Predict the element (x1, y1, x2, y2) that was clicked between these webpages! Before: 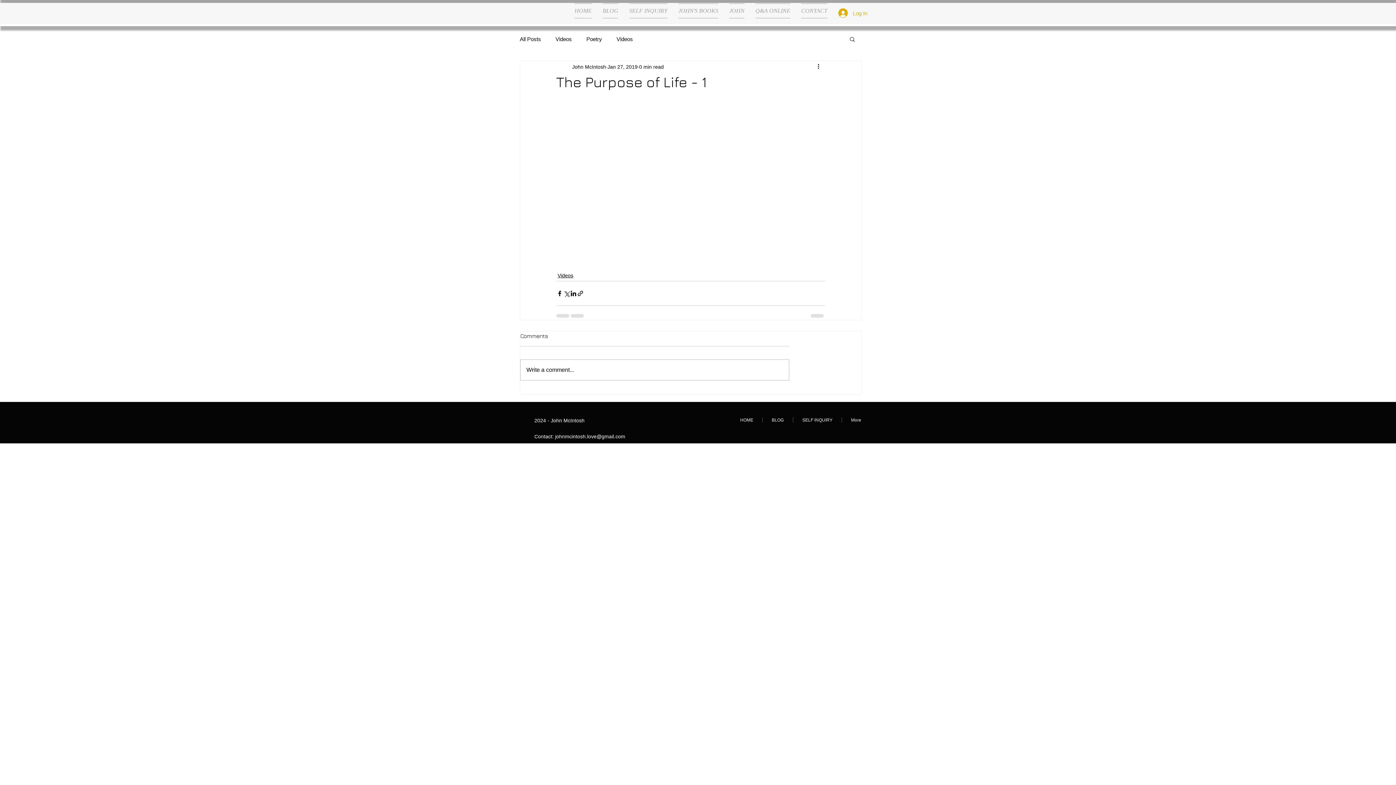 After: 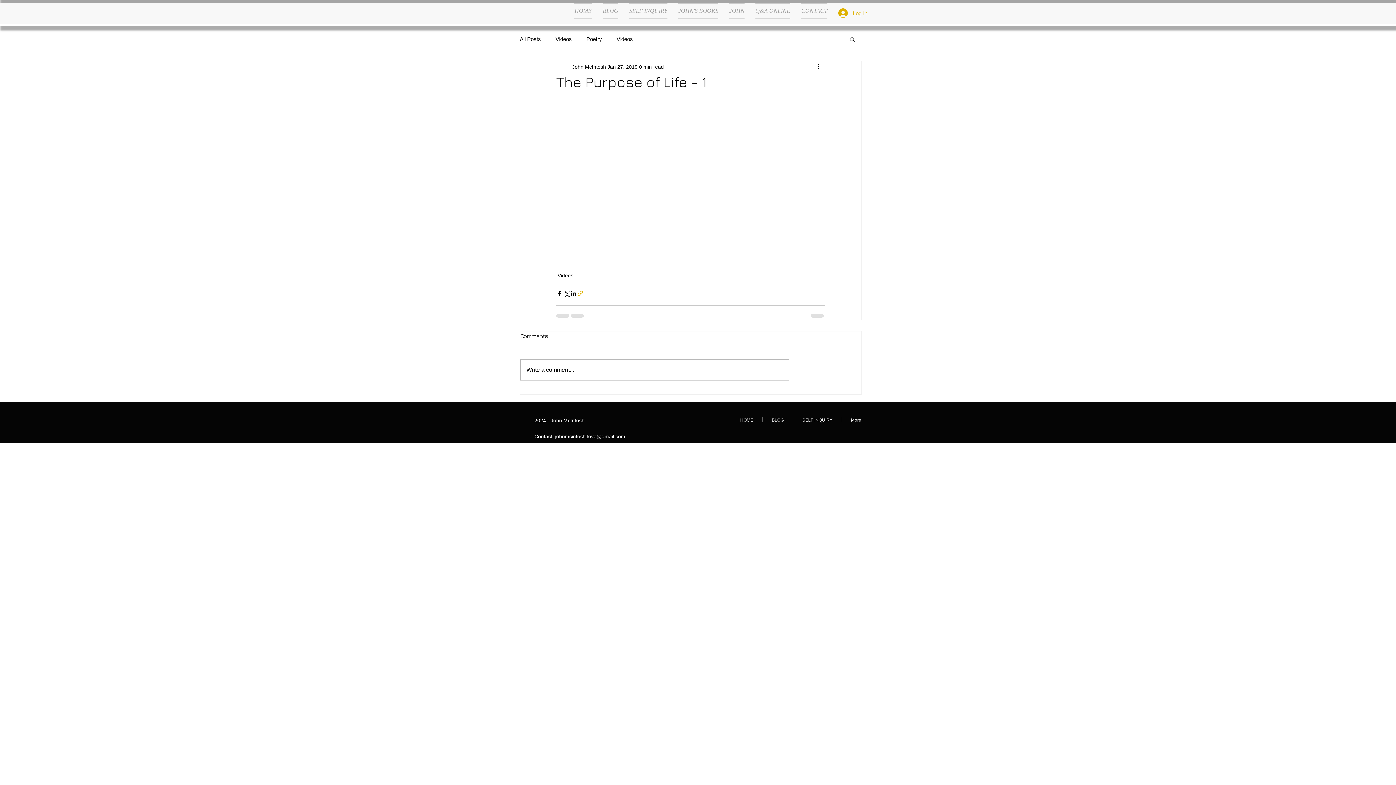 Action: bbox: (577, 290, 584, 297) label: Share via link